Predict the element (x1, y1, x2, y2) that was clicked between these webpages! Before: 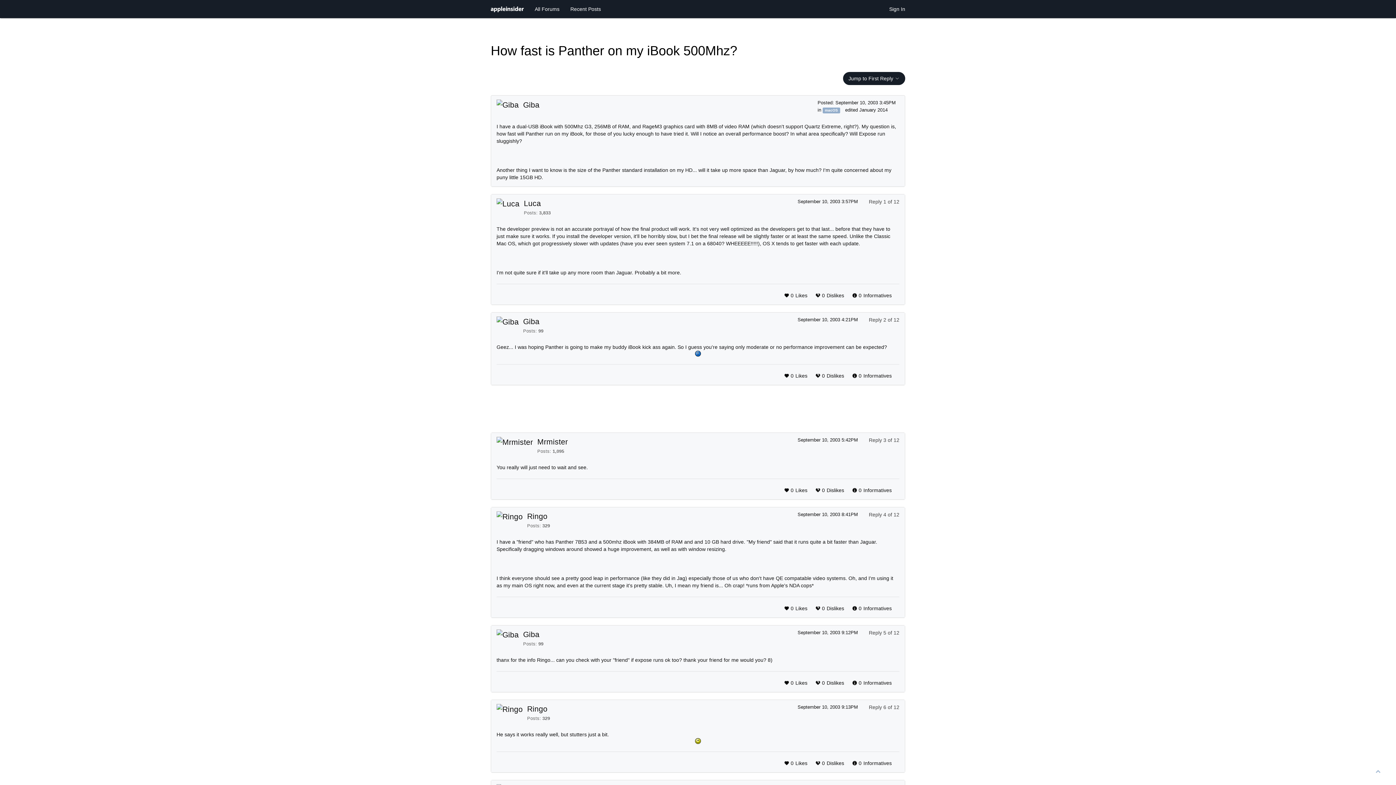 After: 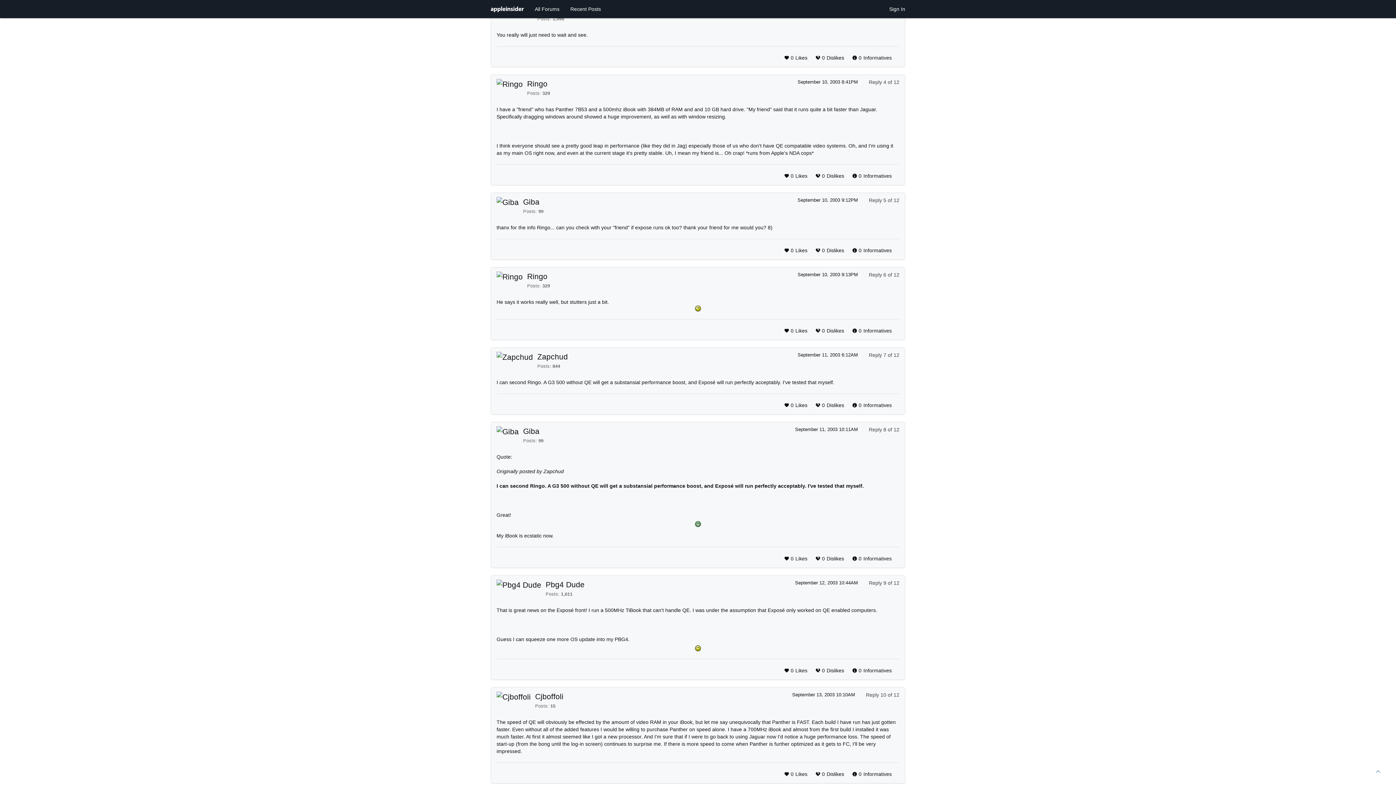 Action: bbox: (797, 437, 858, 442) label: September 10, 2003 5:42PM